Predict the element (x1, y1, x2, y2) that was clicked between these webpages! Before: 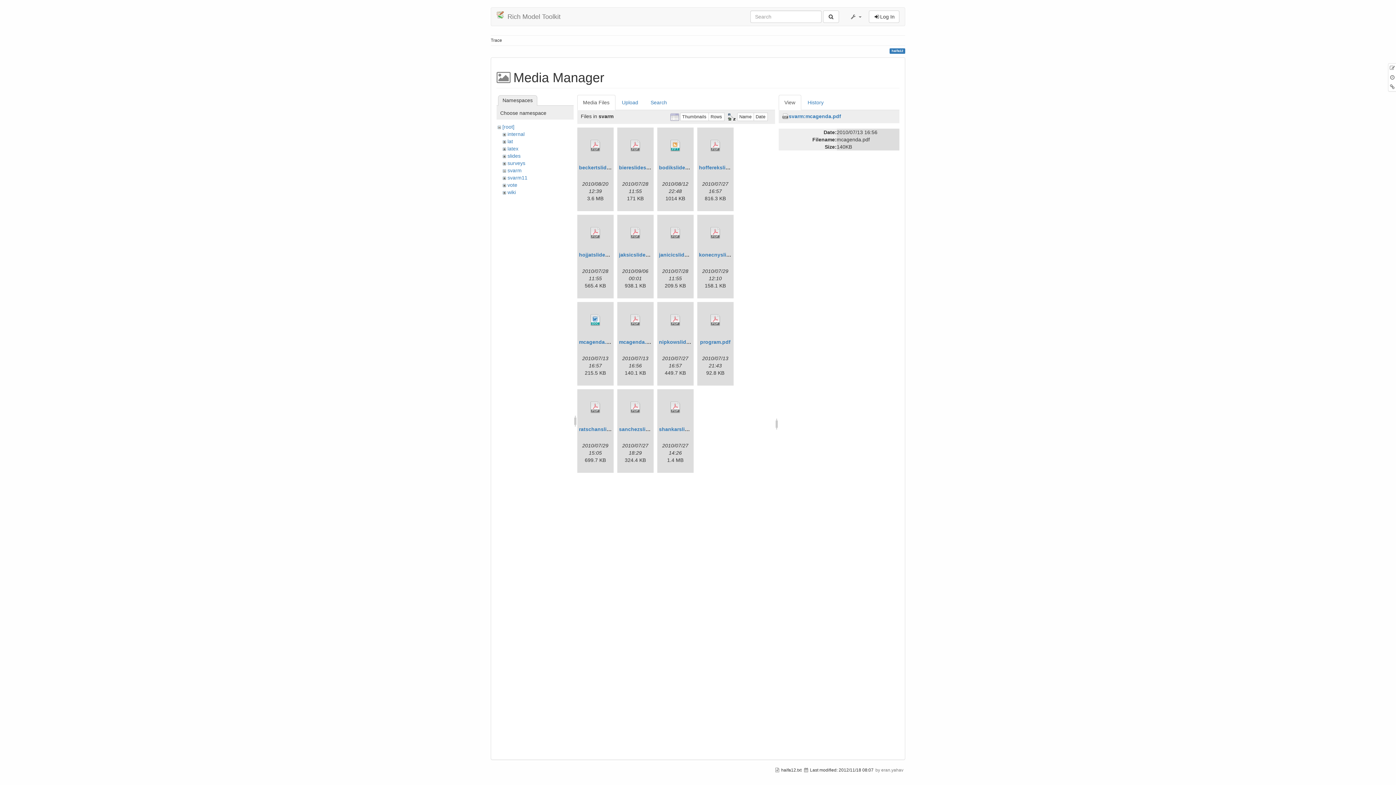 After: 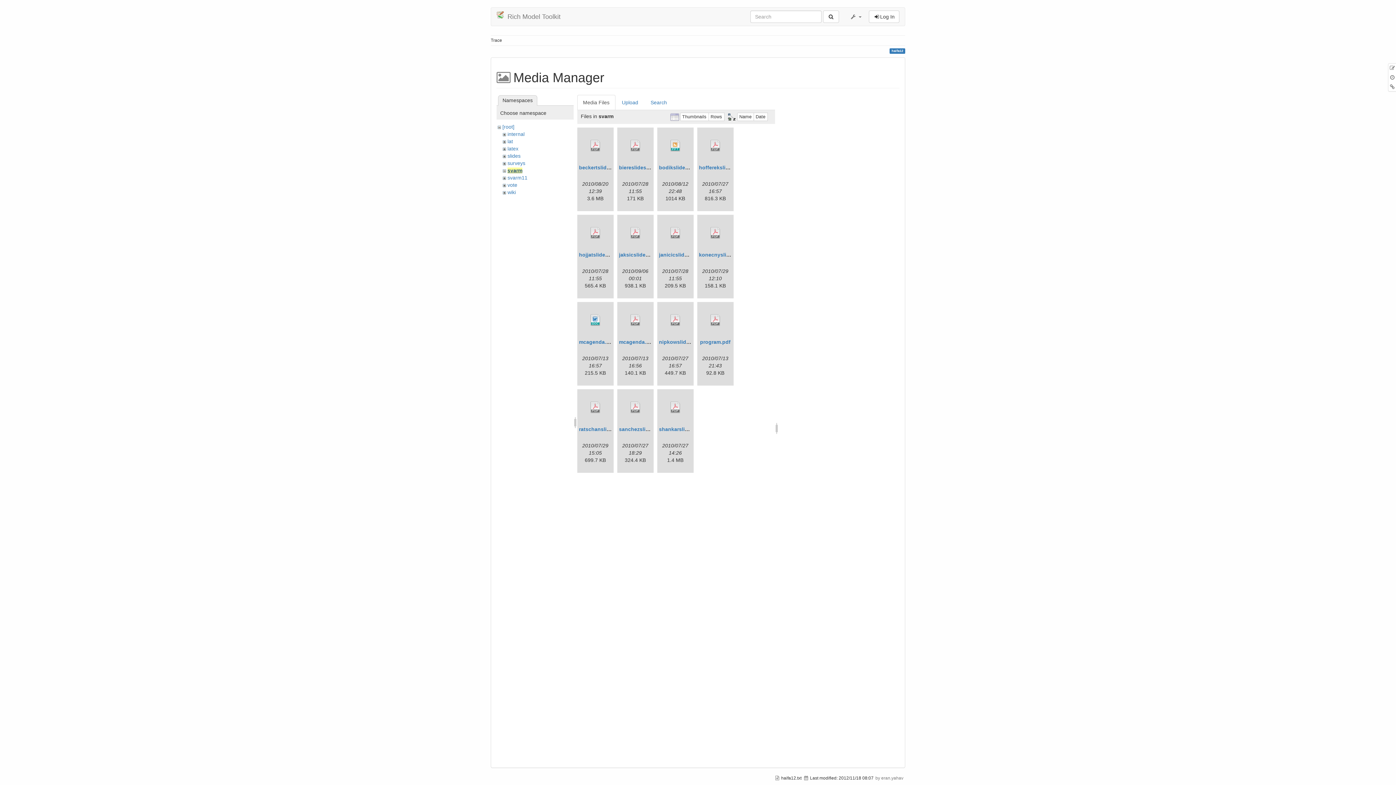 Action: bbox: (507, 167, 521, 173) label: svarm